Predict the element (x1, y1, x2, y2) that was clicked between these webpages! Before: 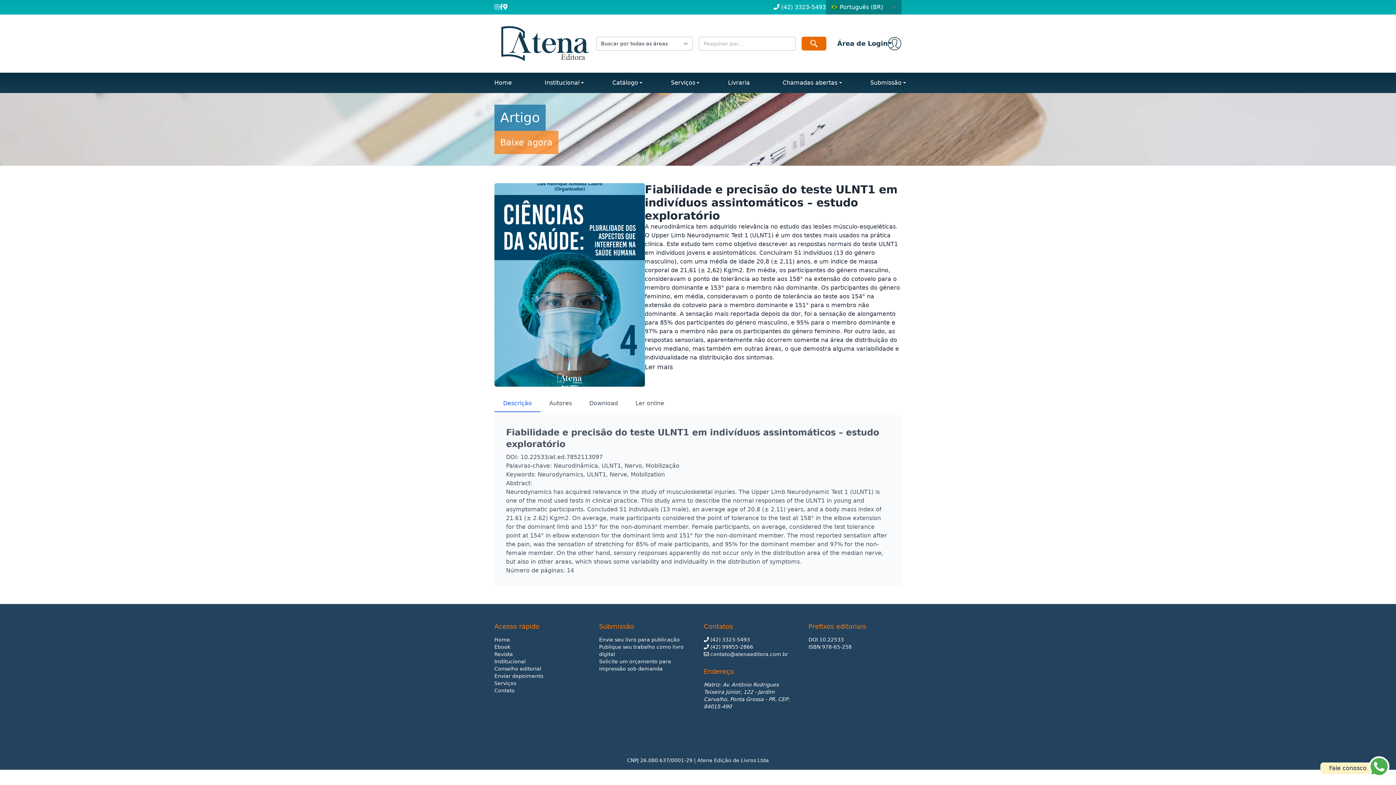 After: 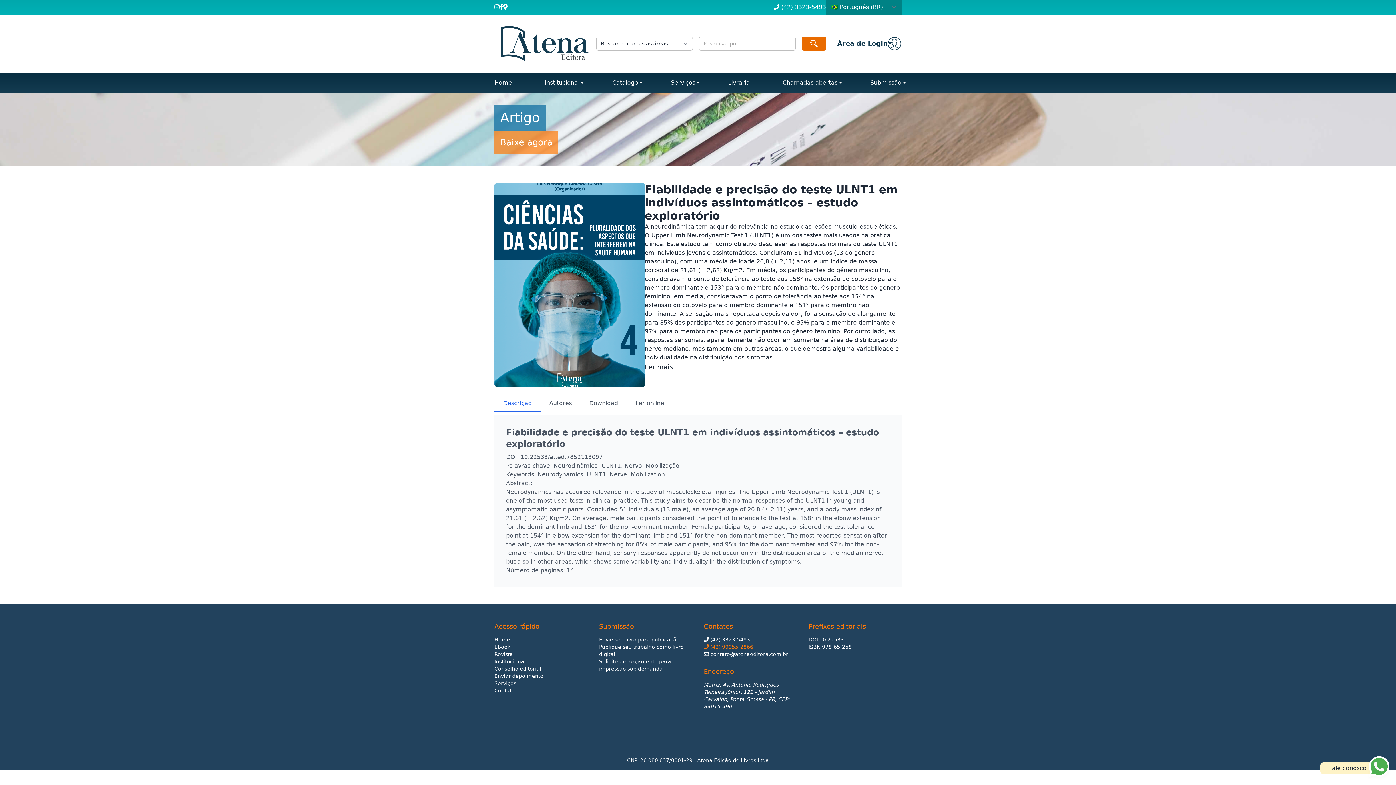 Action: bbox: (704, 644, 753, 650) label:  (42) 99955-2866